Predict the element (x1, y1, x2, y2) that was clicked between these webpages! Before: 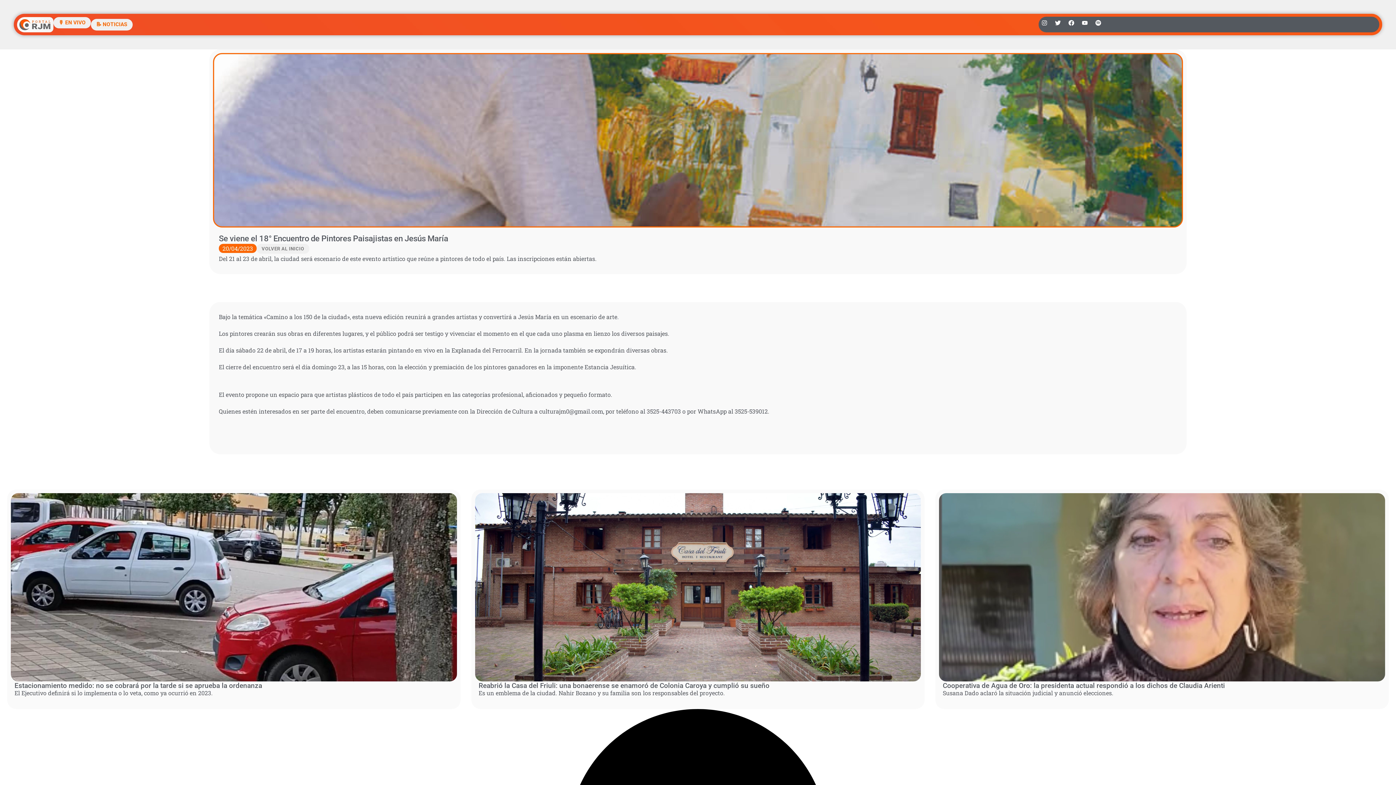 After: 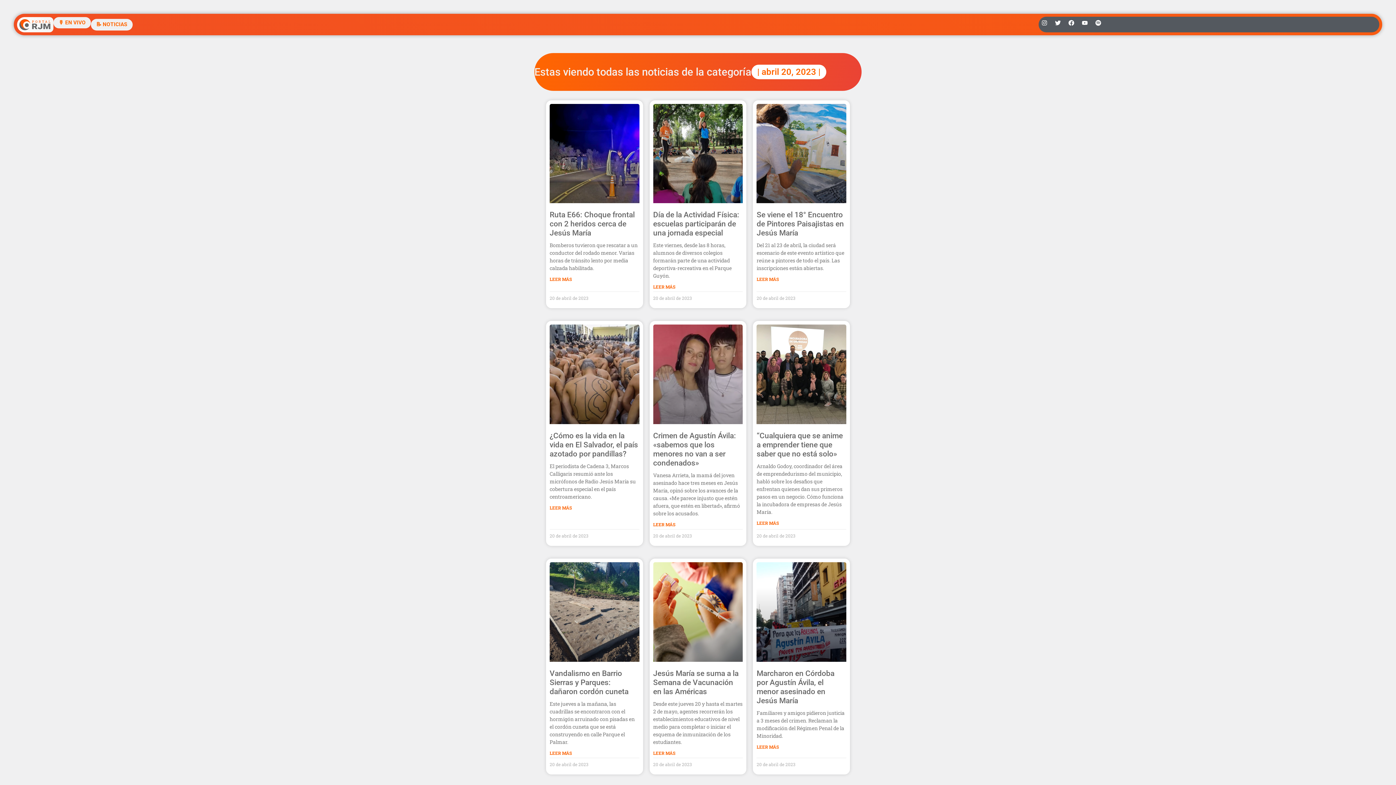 Action: bbox: (222, 243, 253, 252) label: 20/04/2023